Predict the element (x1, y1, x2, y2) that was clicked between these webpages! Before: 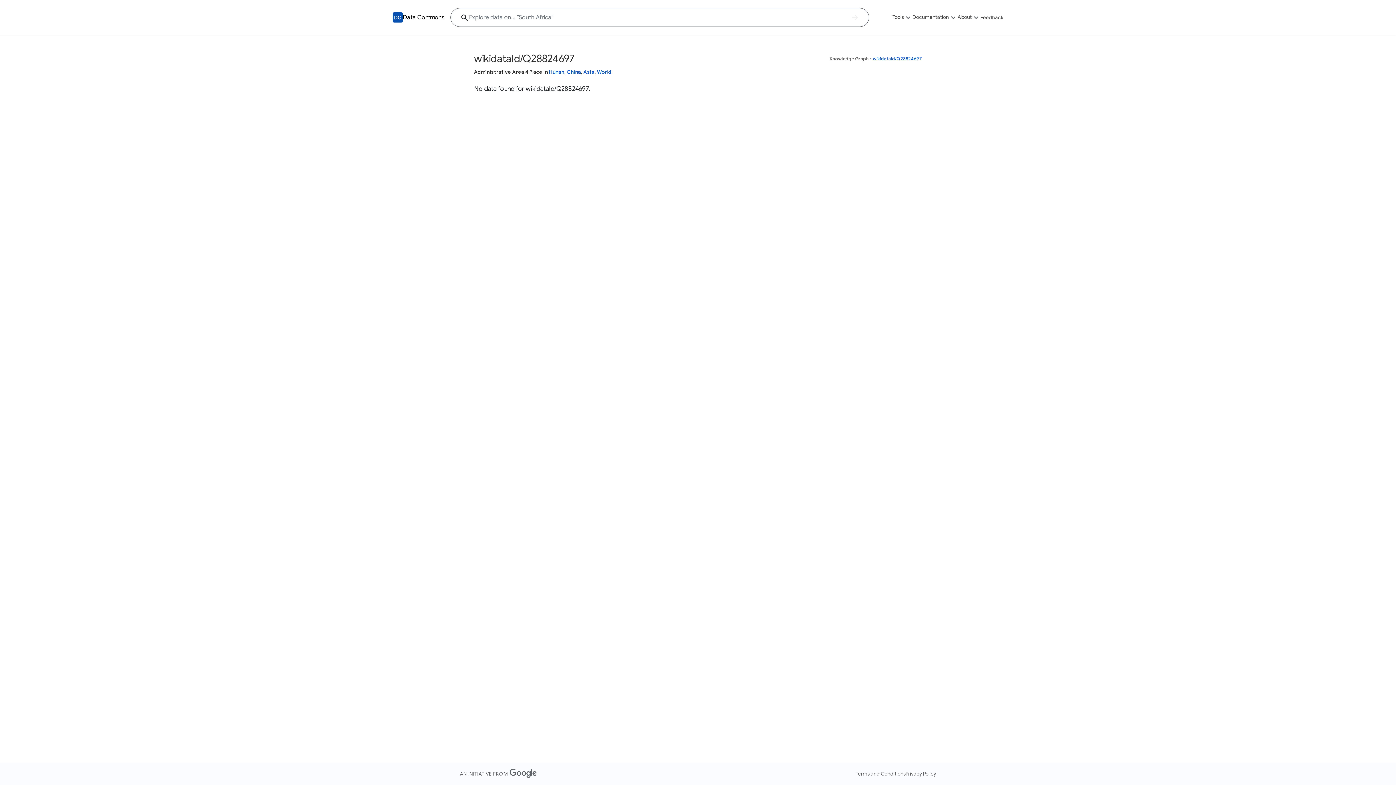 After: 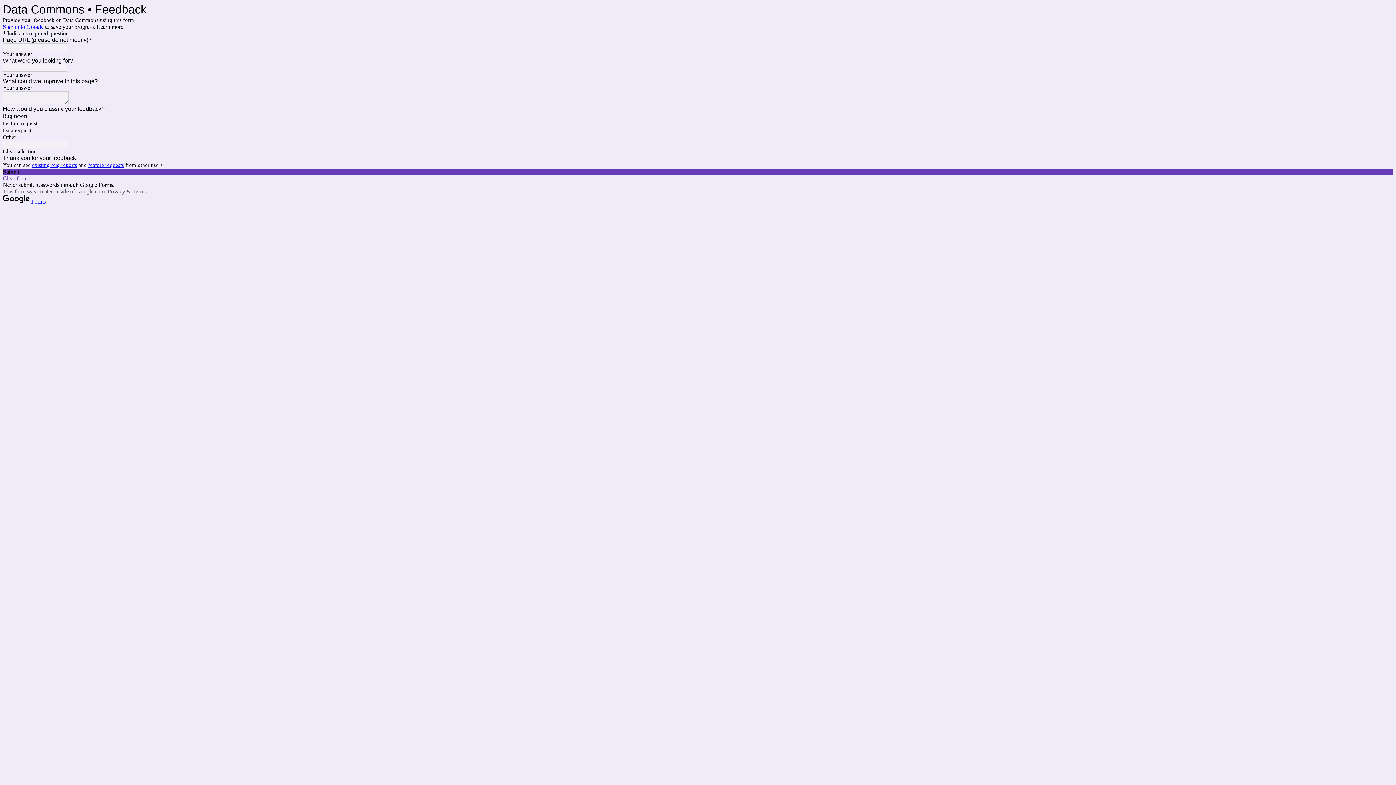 Action: bbox: (980, 10, 1003, 24) label: Feedback